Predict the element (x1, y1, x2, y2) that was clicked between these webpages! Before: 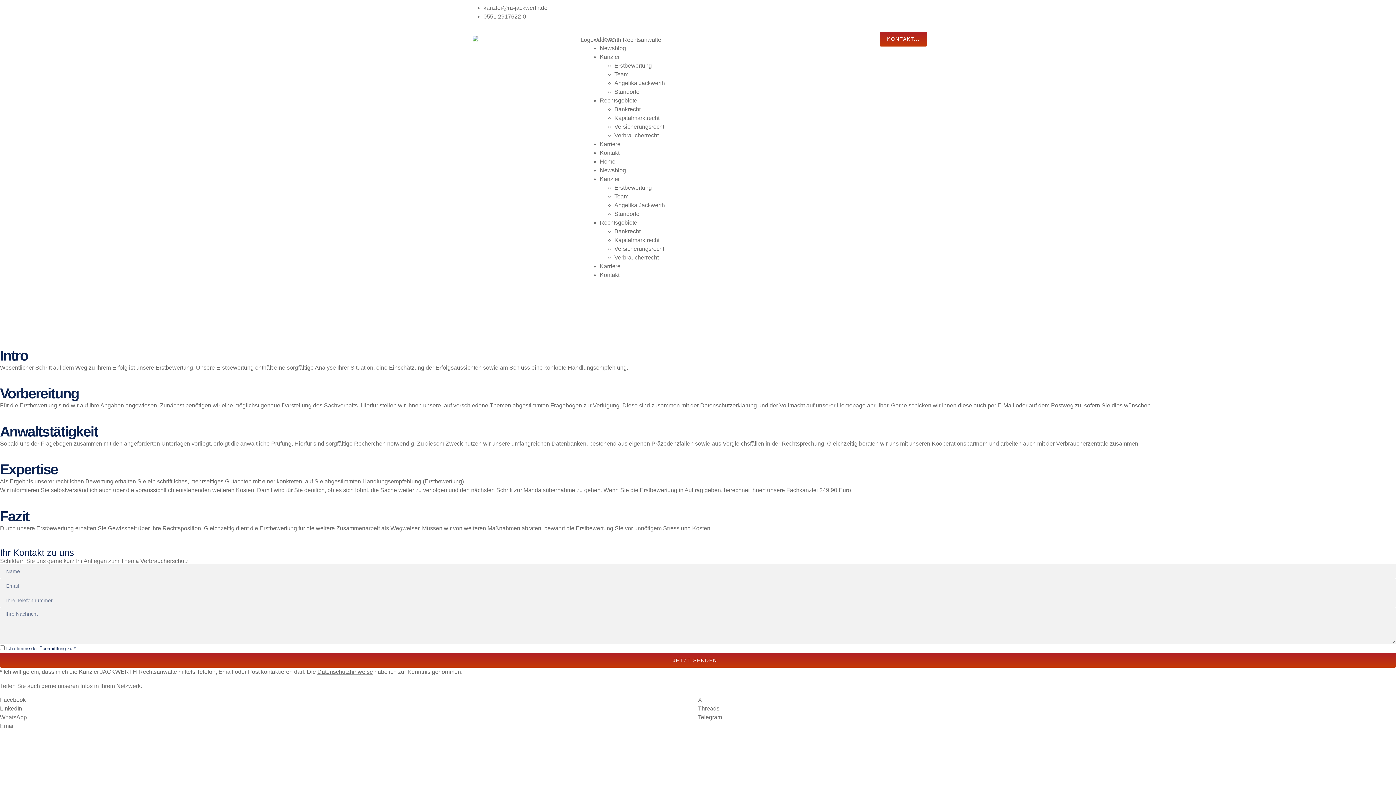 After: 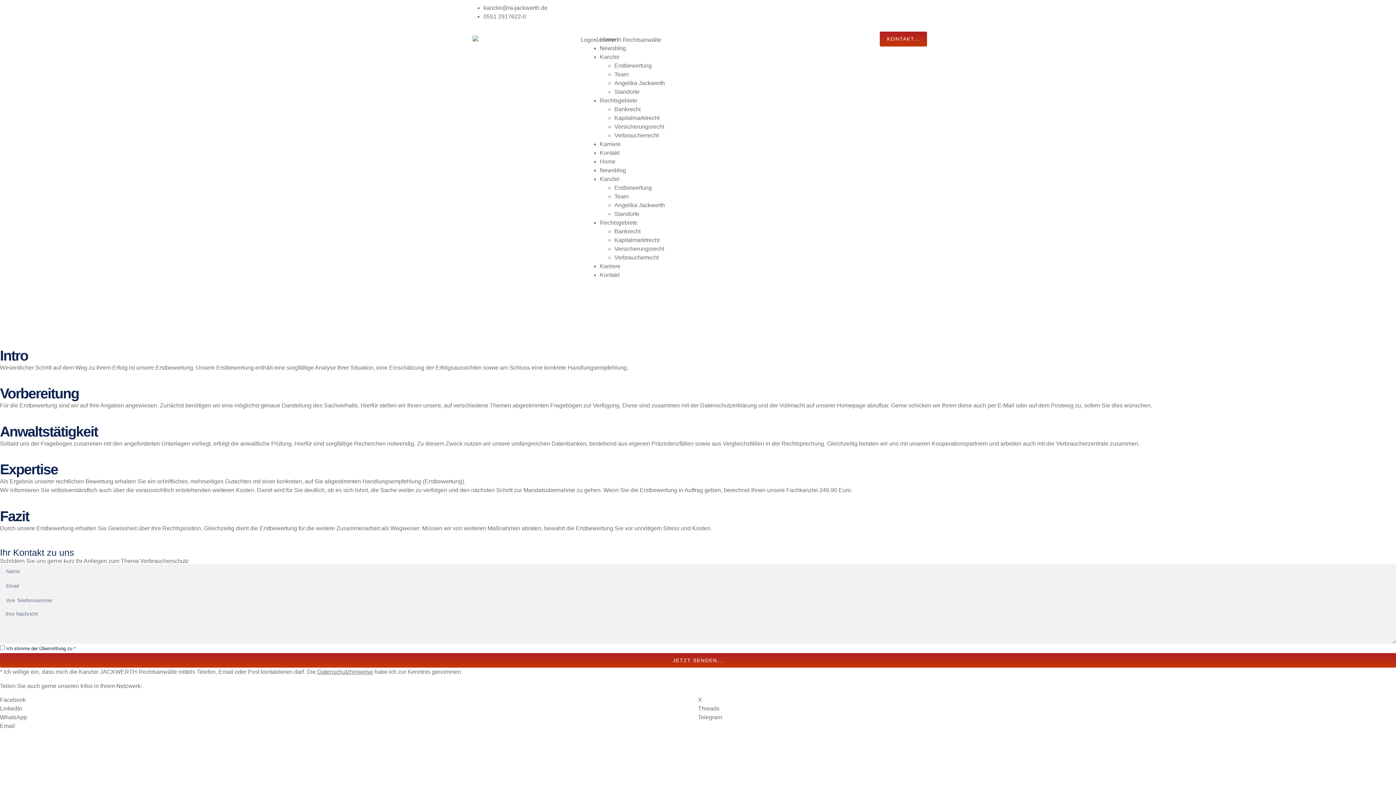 Action: label: Kanzlei bbox: (600, 53, 619, 60)